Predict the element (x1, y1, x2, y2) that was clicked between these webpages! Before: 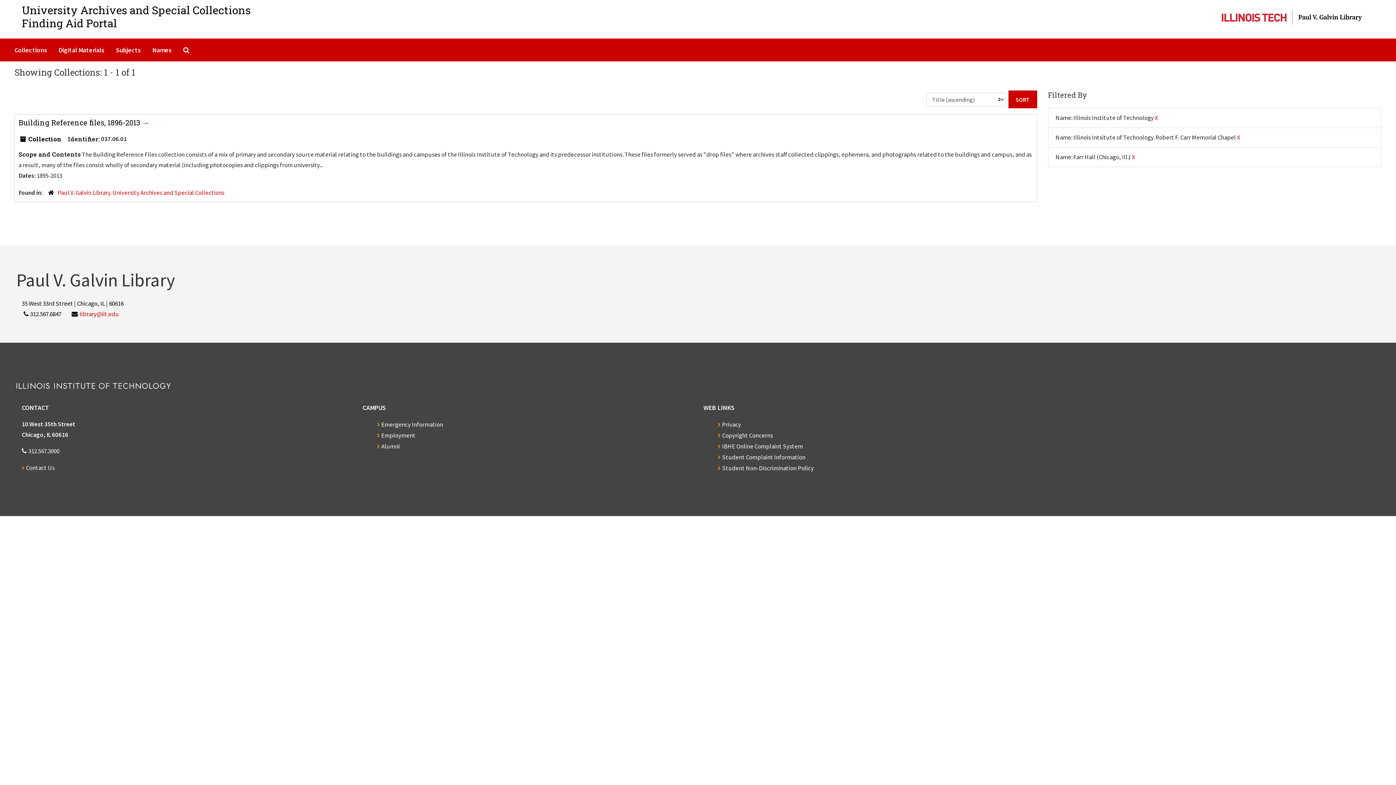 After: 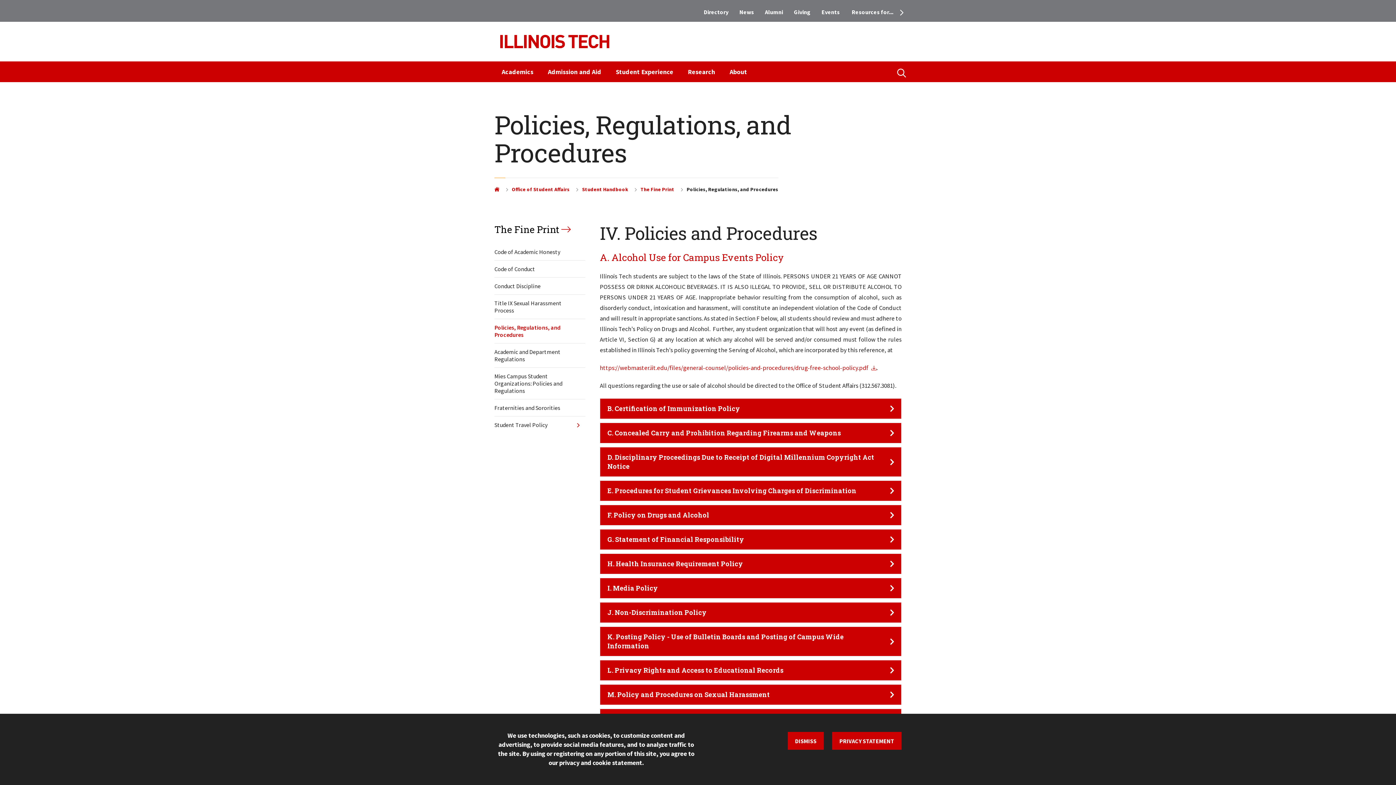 Action: bbox: (718, 464, 813, 472) label: Student Non-Discrimination Policy